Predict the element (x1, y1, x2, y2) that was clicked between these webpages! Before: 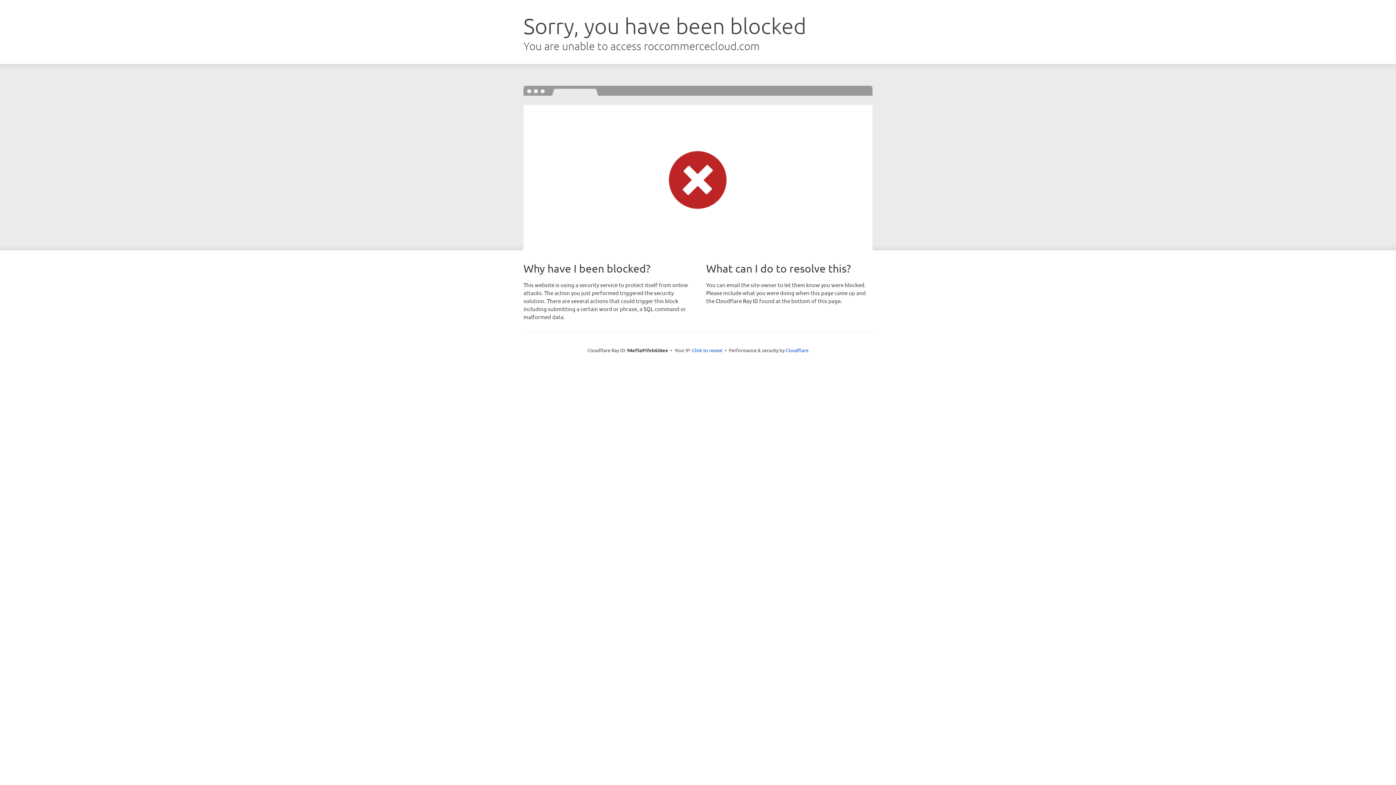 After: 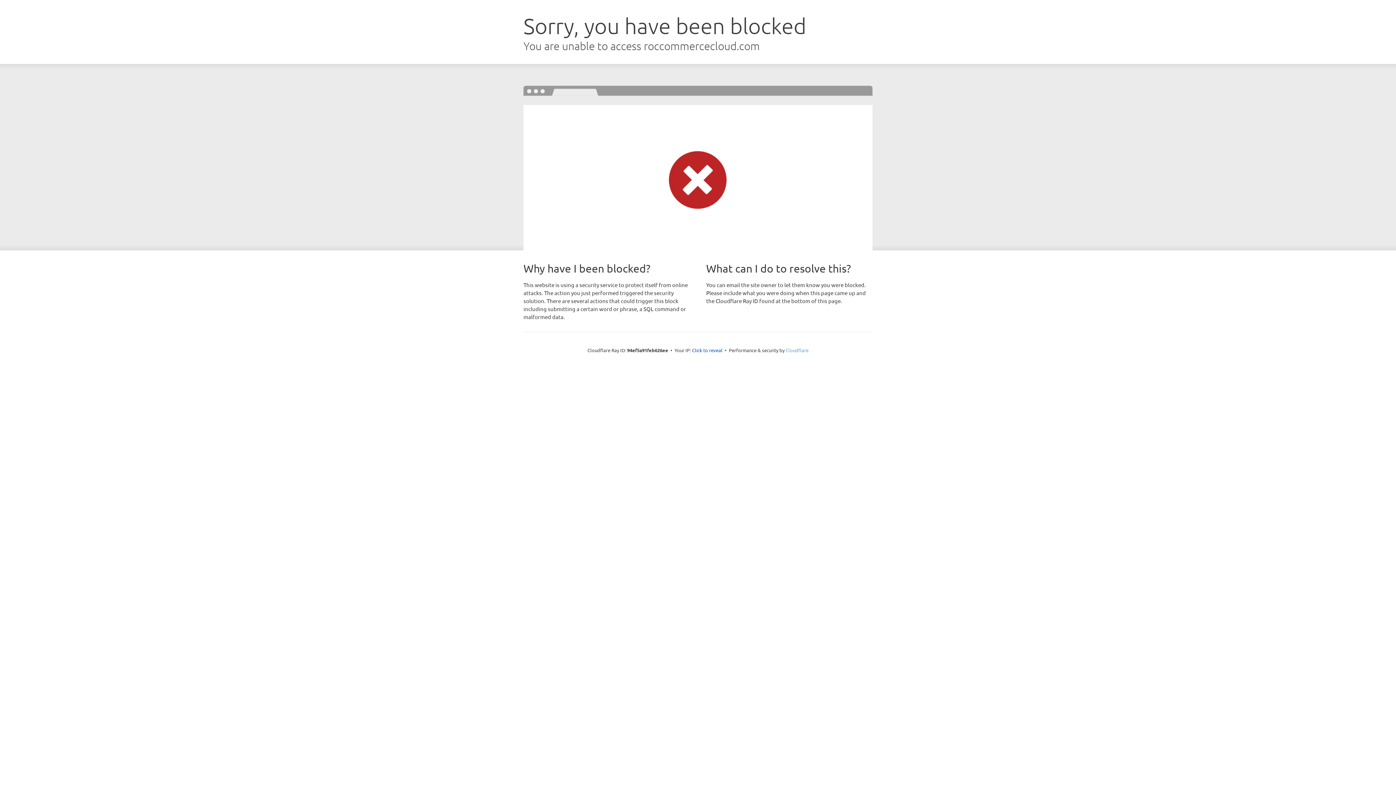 Action: bbox: (785, 347, 808, 353) label: Cloudflare